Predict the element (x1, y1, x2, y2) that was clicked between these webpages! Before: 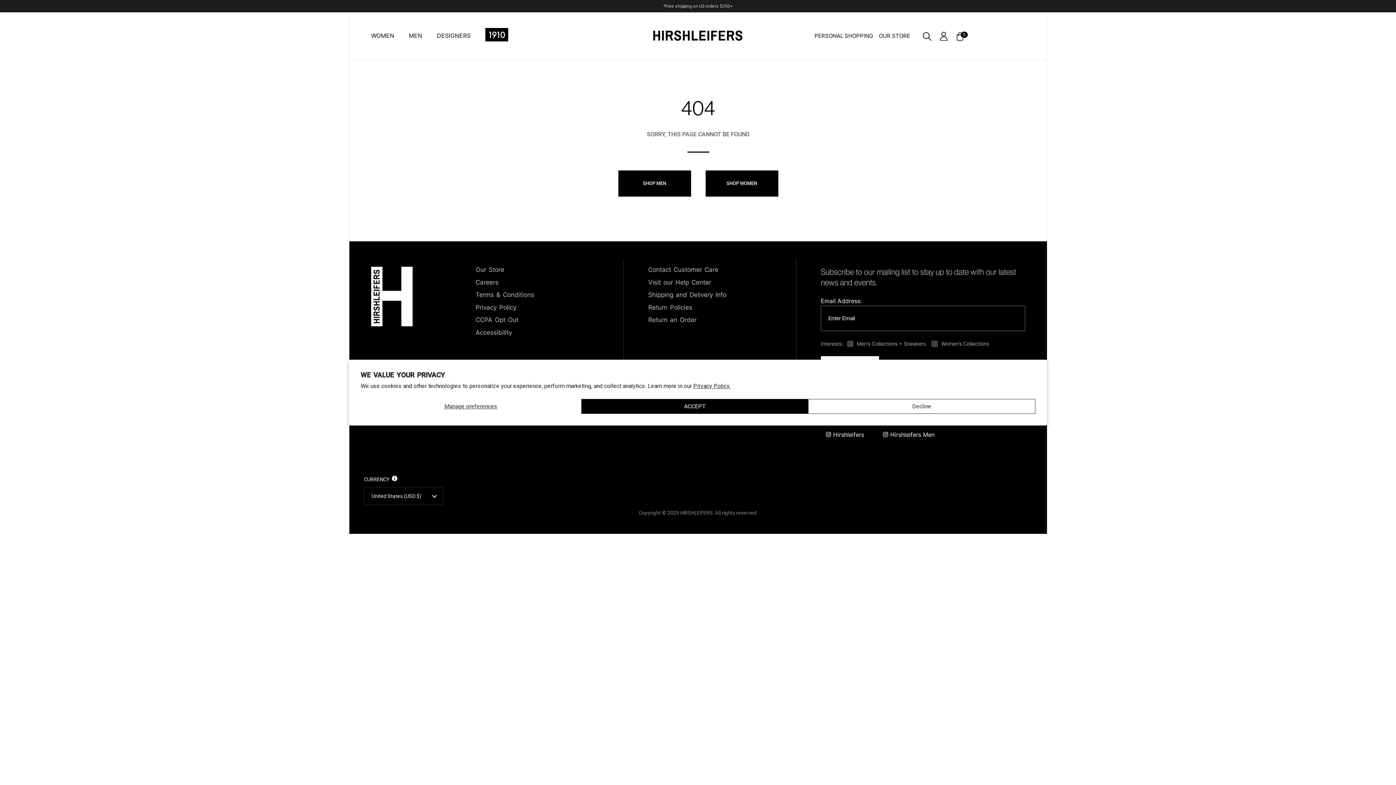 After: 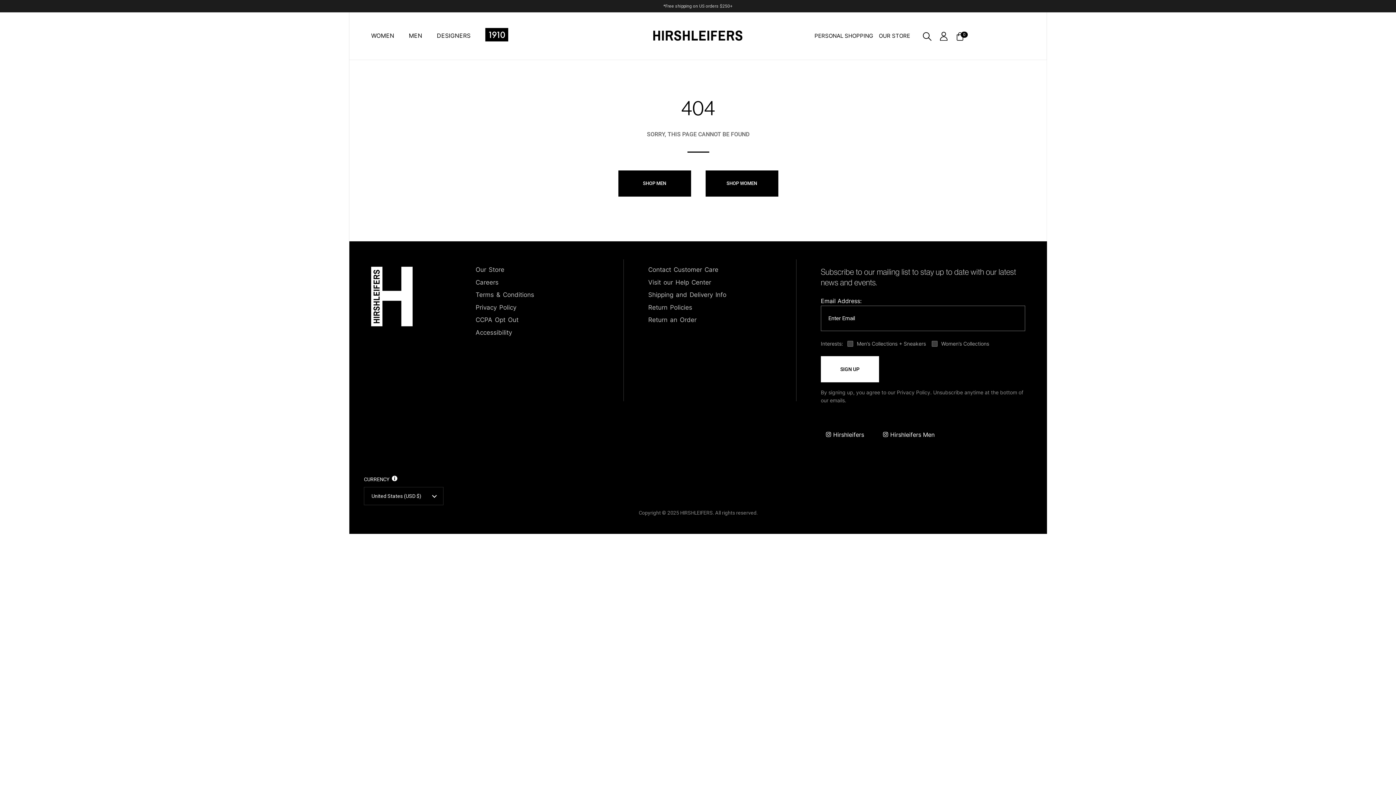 Action: label: ACCEPT bbox: (581, 399, 808, 413)